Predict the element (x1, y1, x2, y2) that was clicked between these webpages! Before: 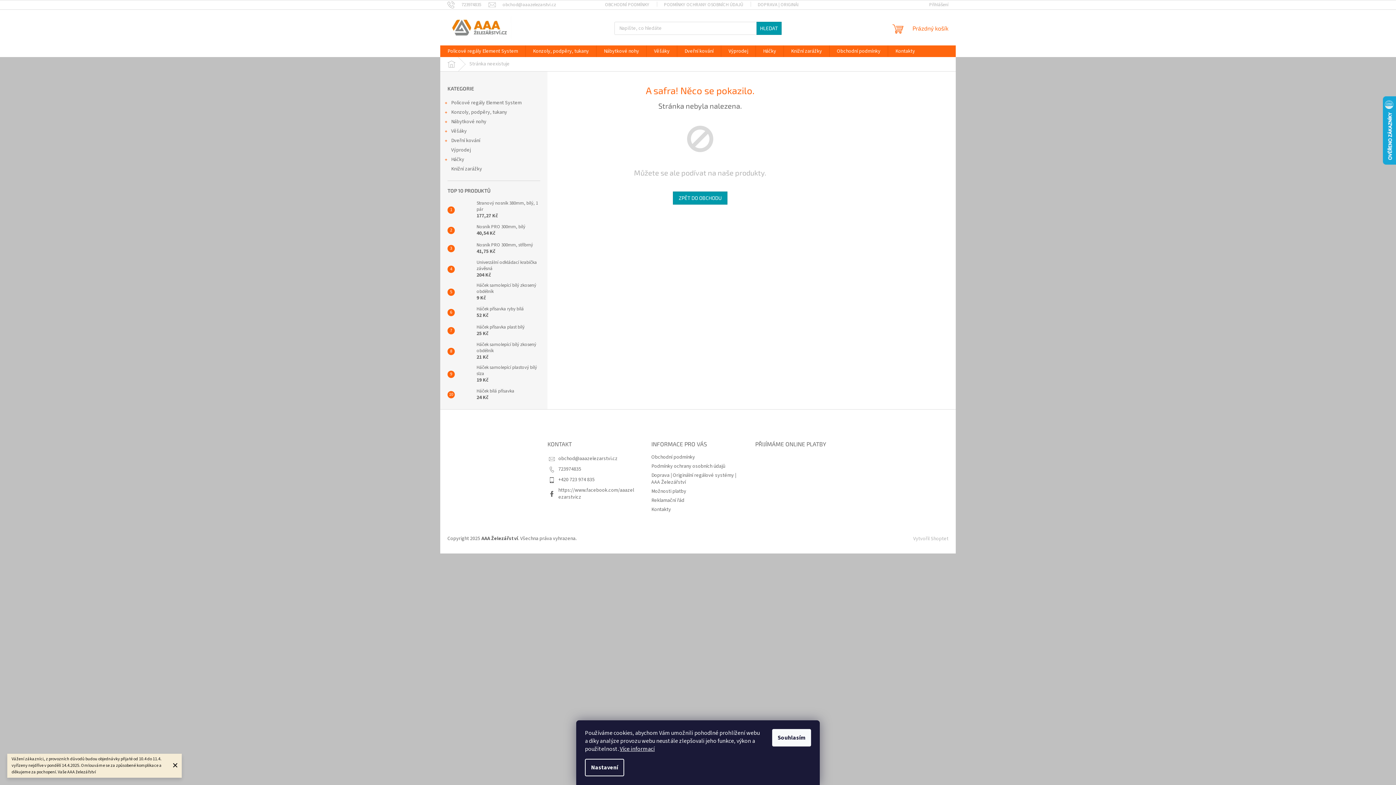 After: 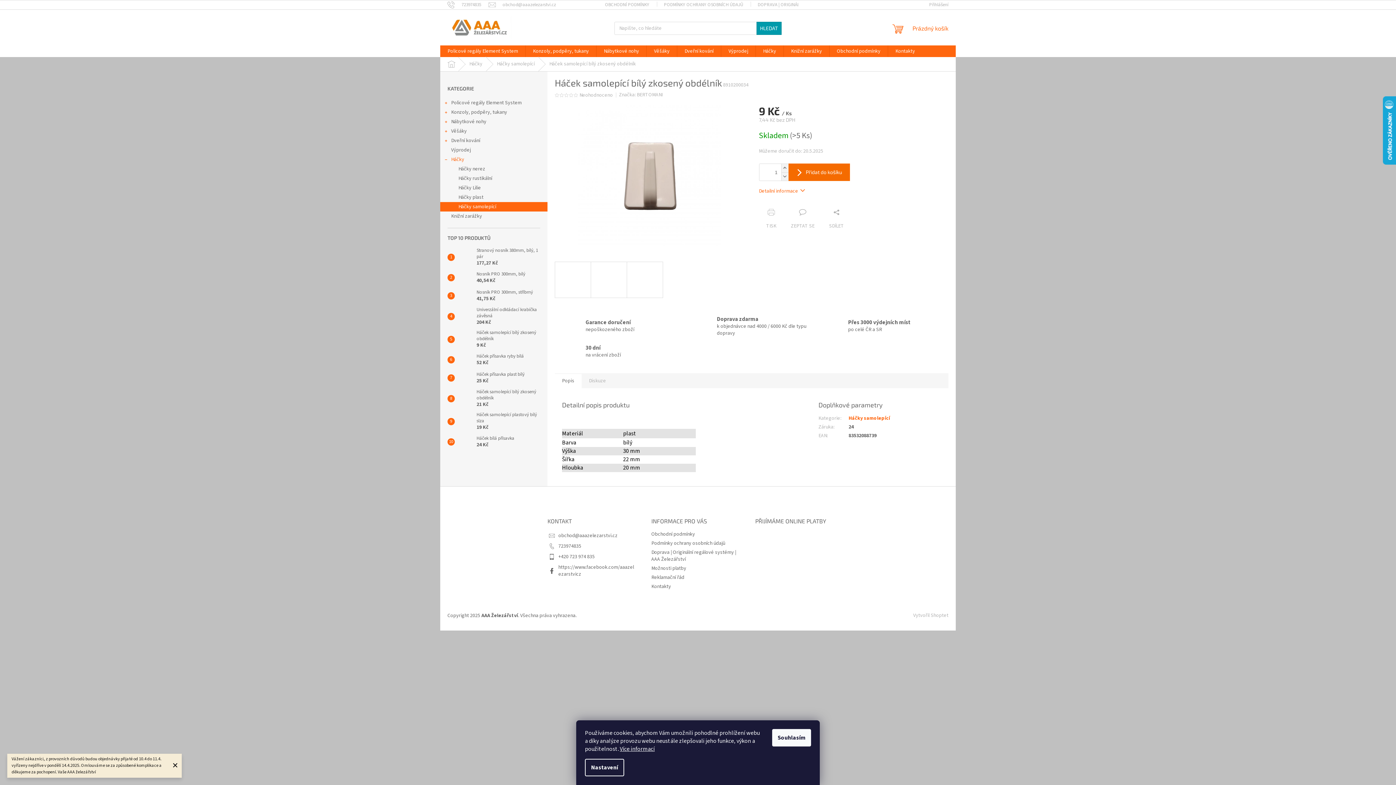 Action: label: Háček samolepící bílý zkosený obdélník
9 Kč bbox: (473, 282, 540, 301)